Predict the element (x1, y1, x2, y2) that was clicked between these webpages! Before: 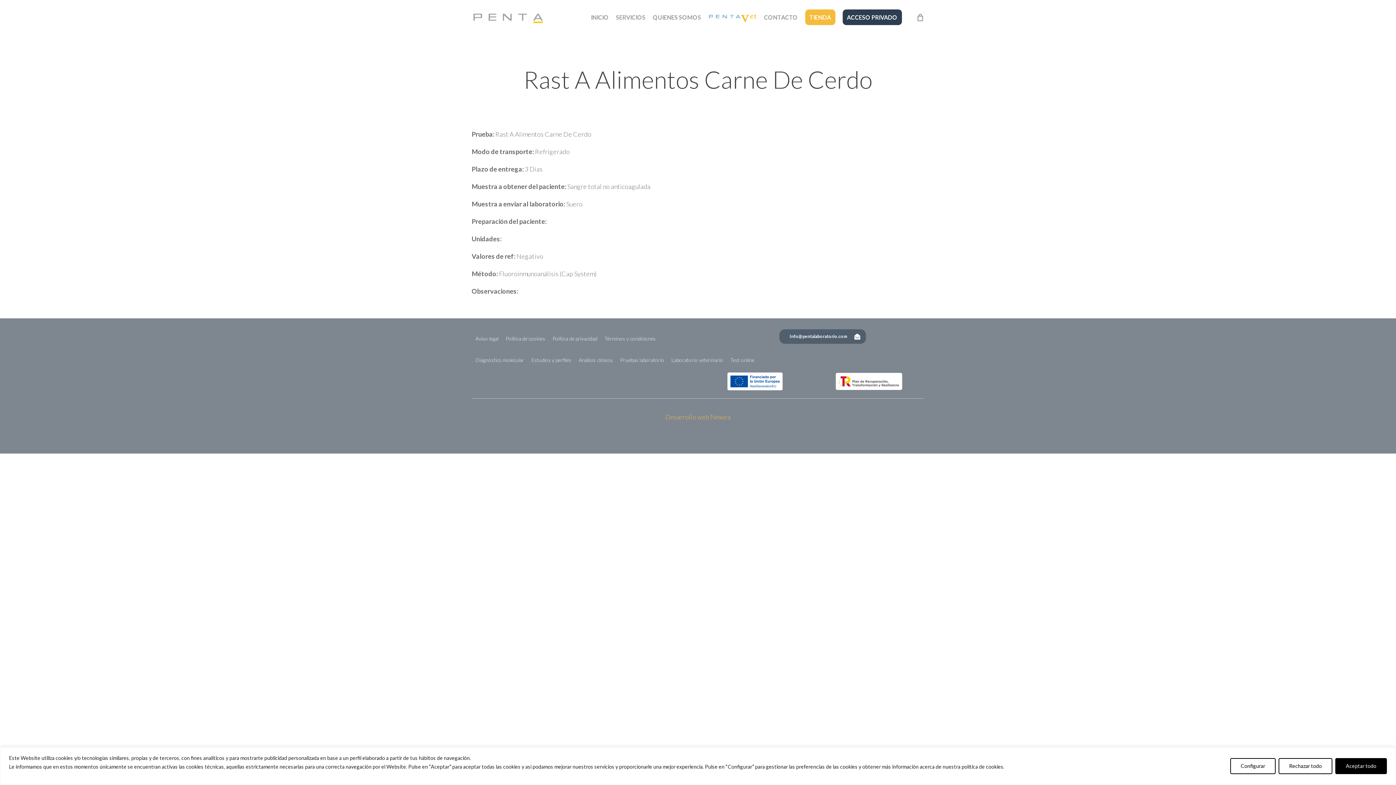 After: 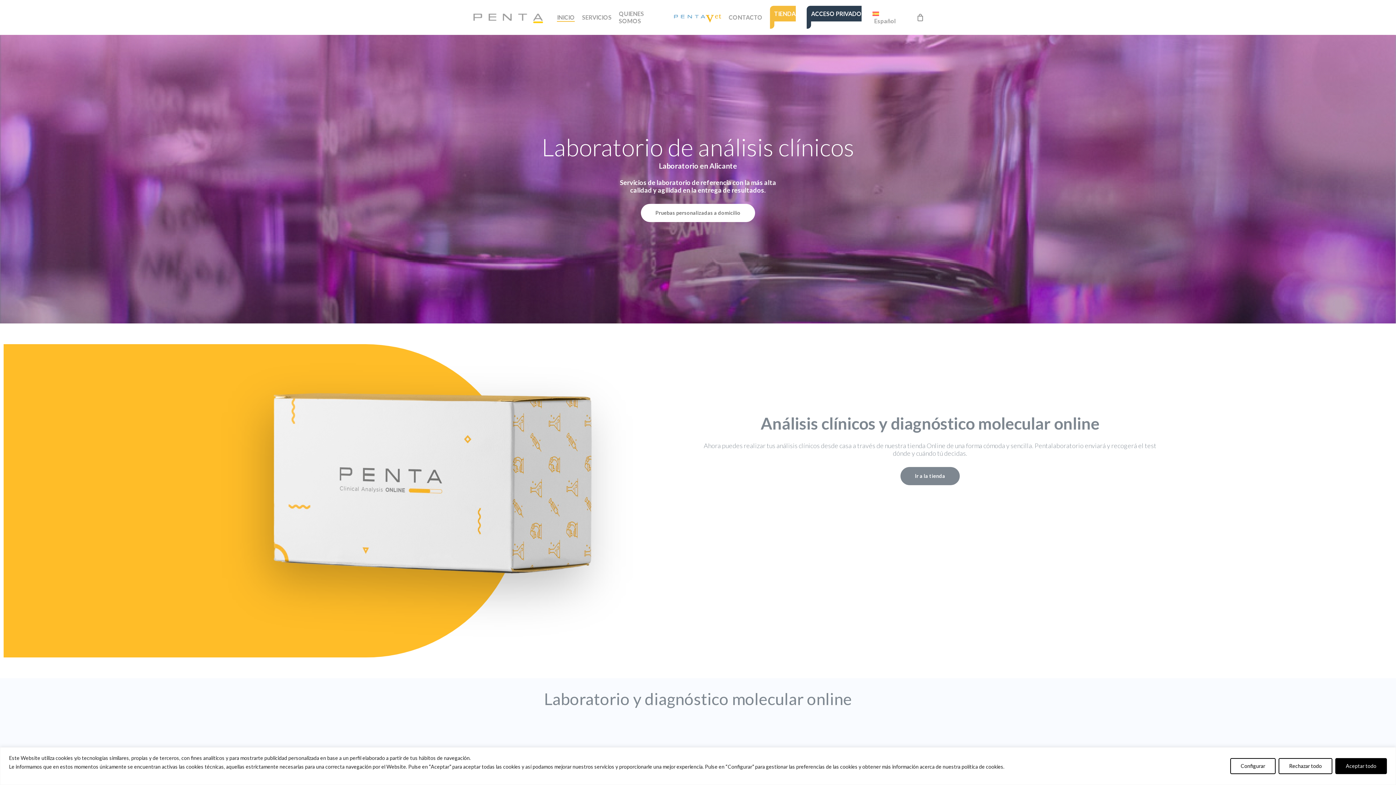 Action: bbox: (471, 10, 544, 24)